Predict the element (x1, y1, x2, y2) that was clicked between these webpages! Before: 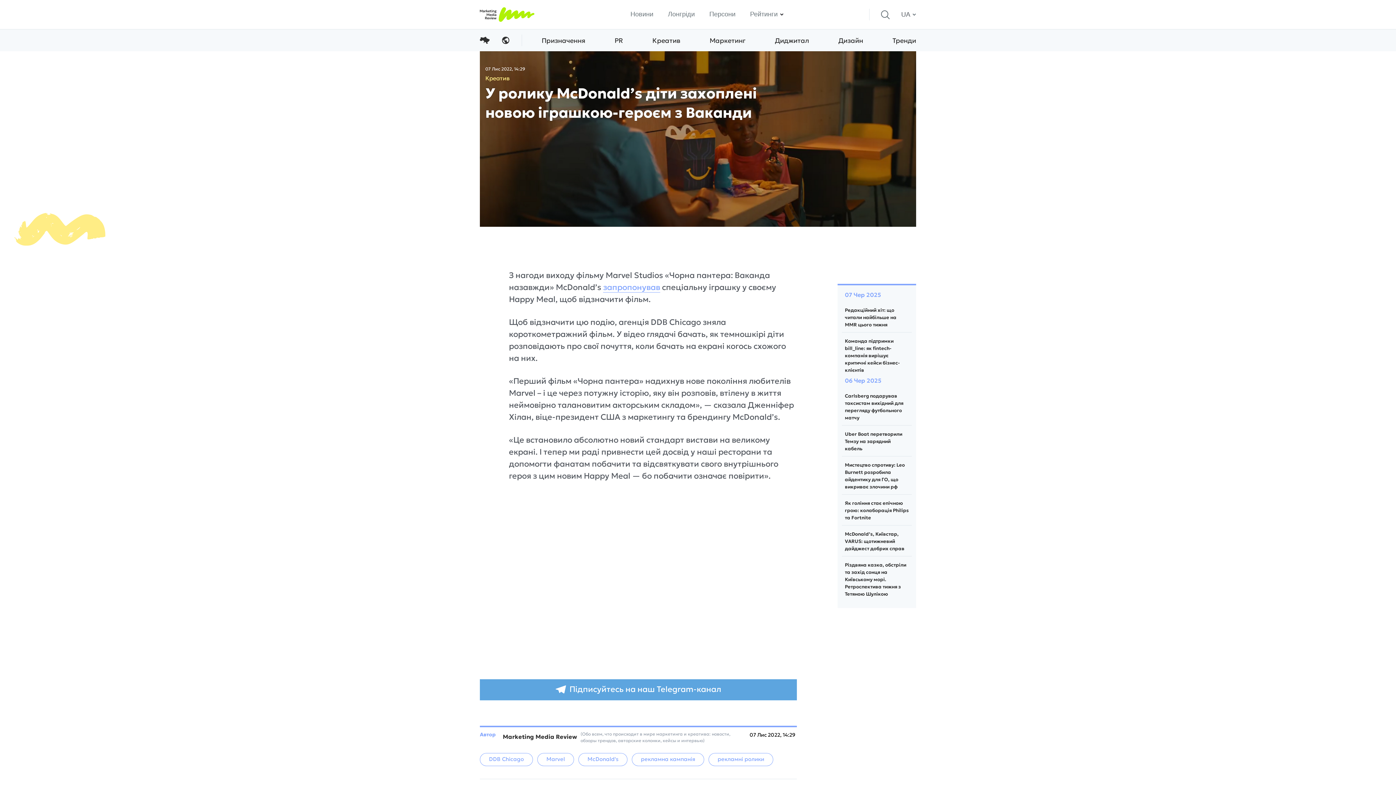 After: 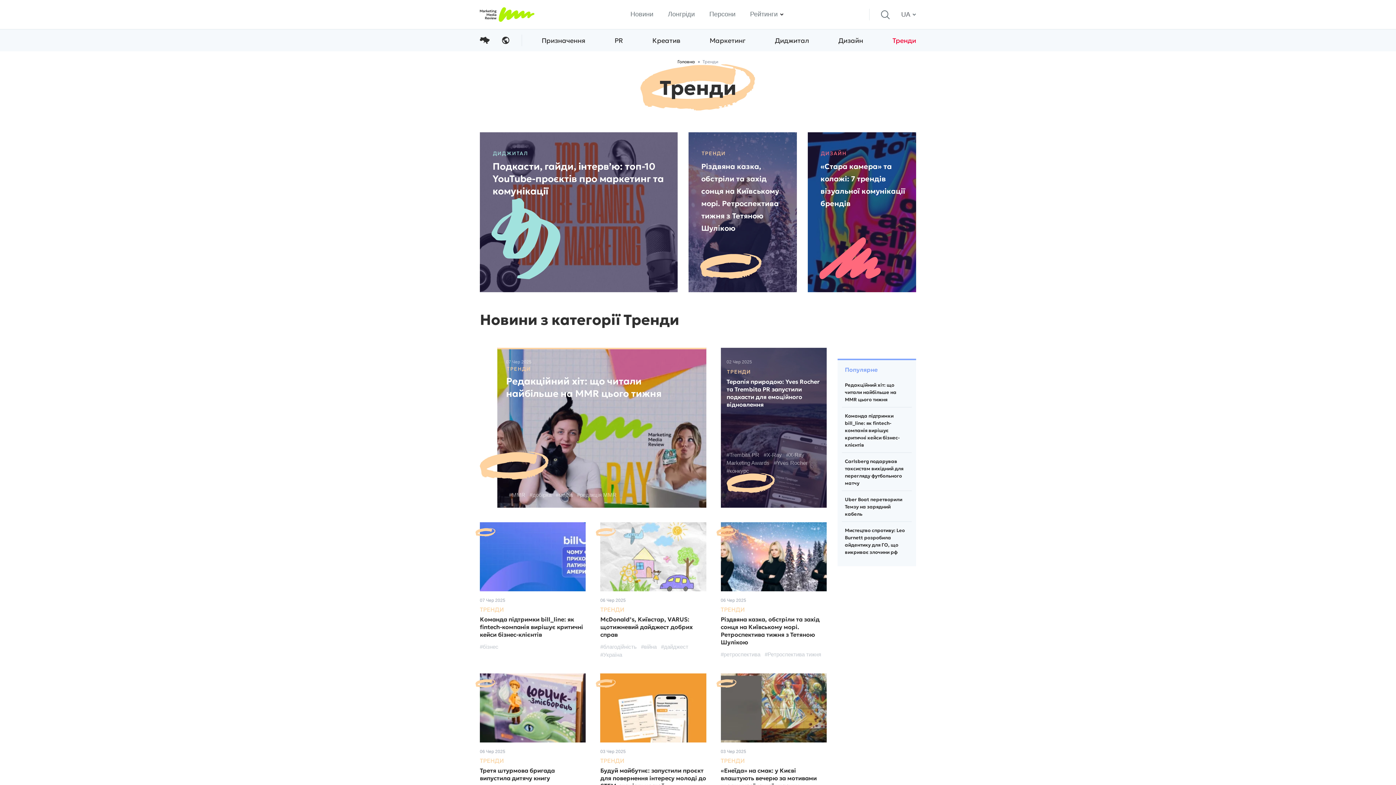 Action: bbox: (892, 29, 916, 51) label: Тренди